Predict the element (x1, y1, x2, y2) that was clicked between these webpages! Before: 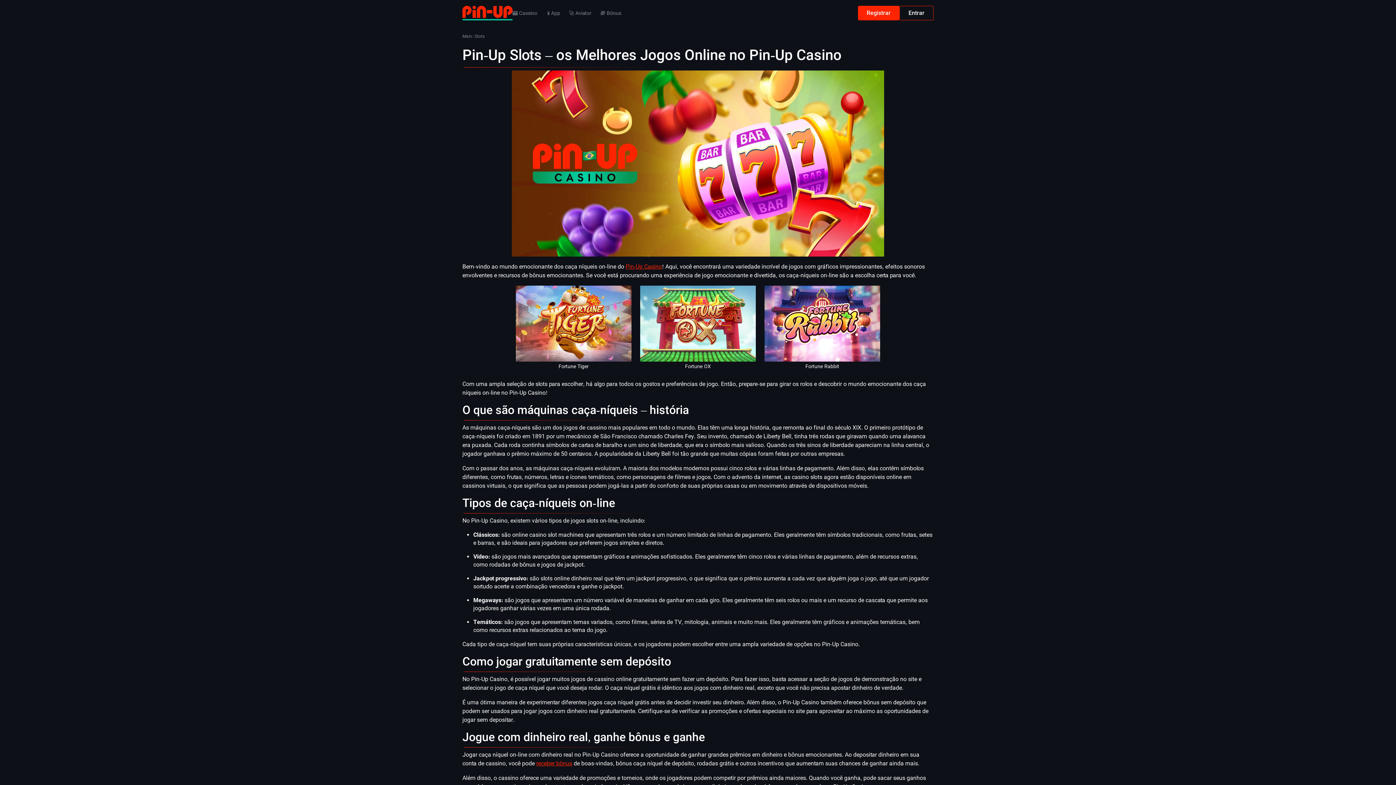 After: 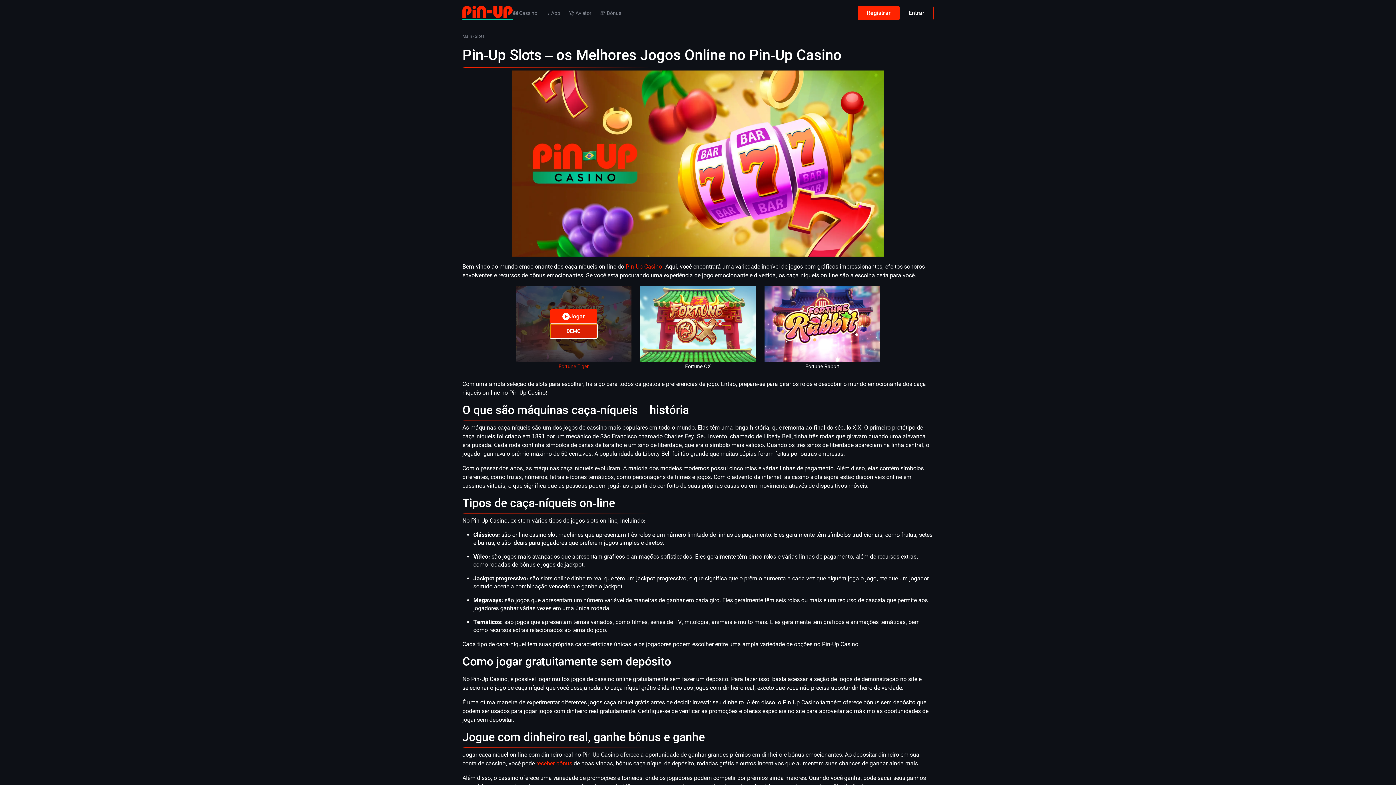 Action: label: DEMO bbox: (550, 323, 597, 338)